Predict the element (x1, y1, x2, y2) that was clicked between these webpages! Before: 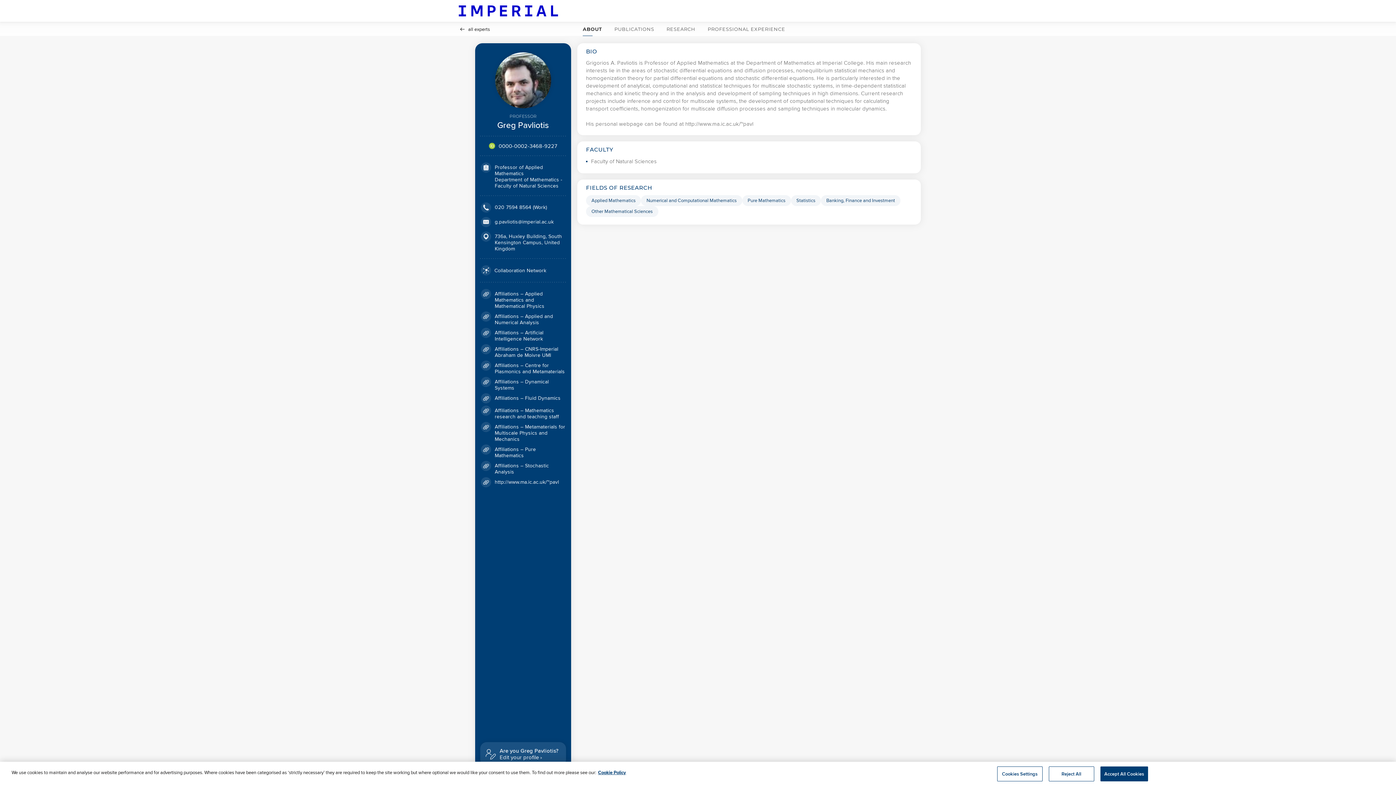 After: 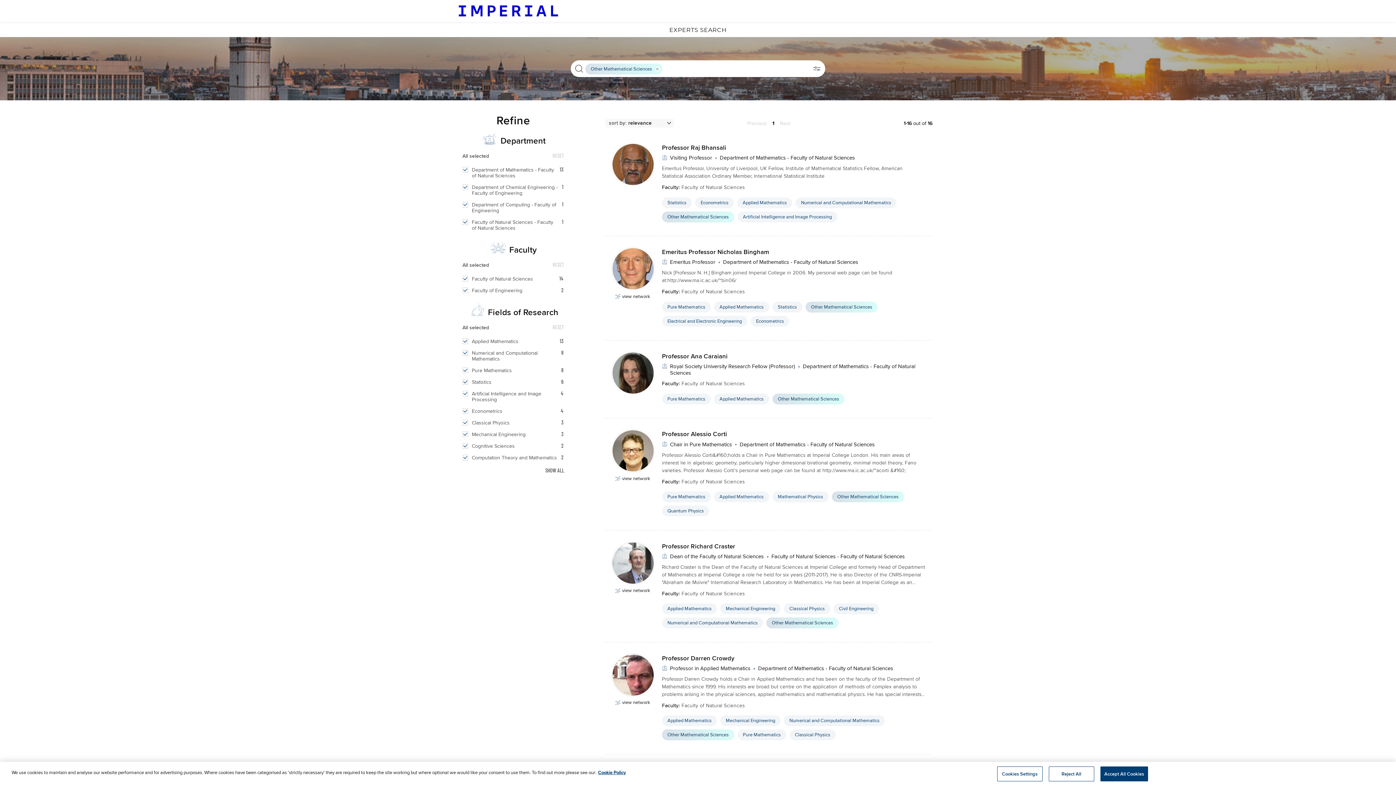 Action: bbox: (586, 206, 658, 217) label: Other Mathematical Sciences Click to search for profiles with this tag.